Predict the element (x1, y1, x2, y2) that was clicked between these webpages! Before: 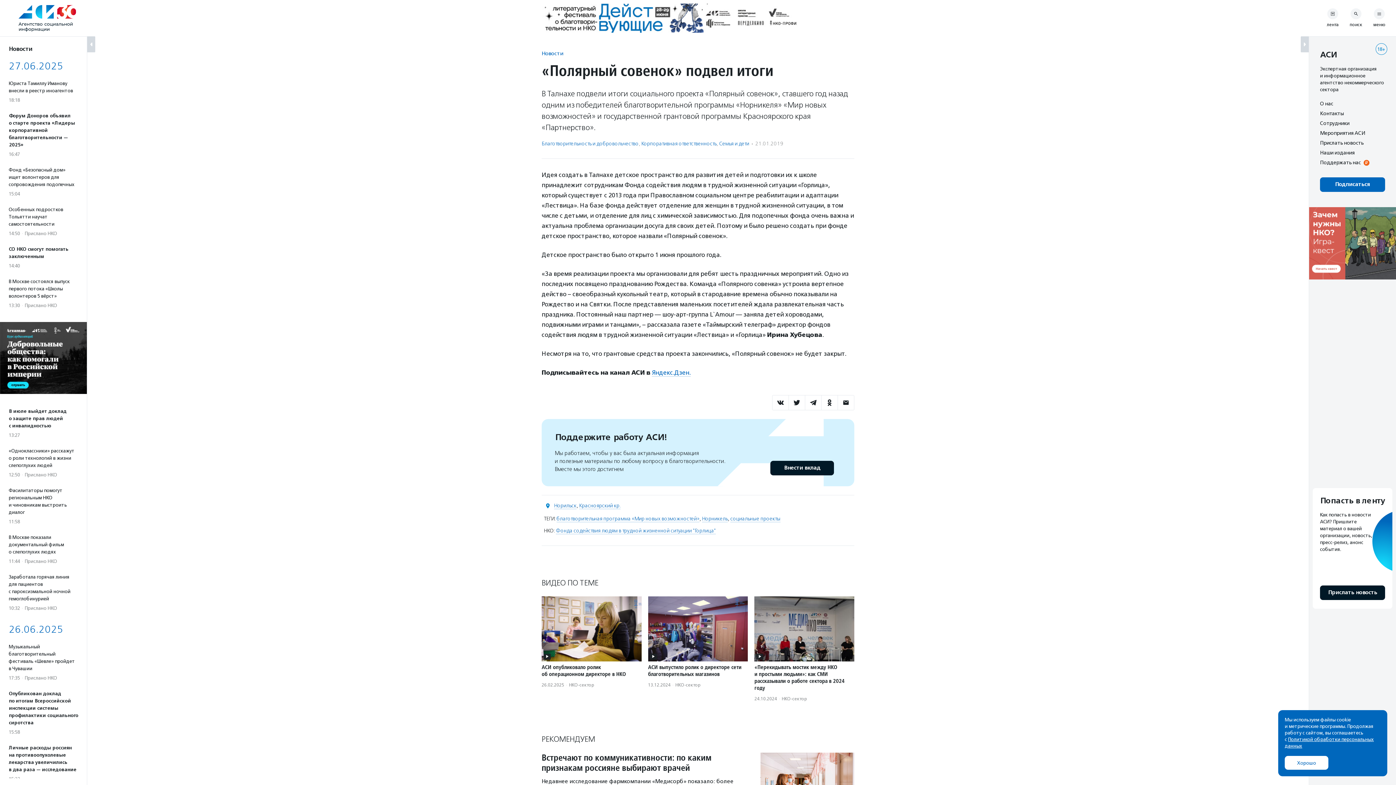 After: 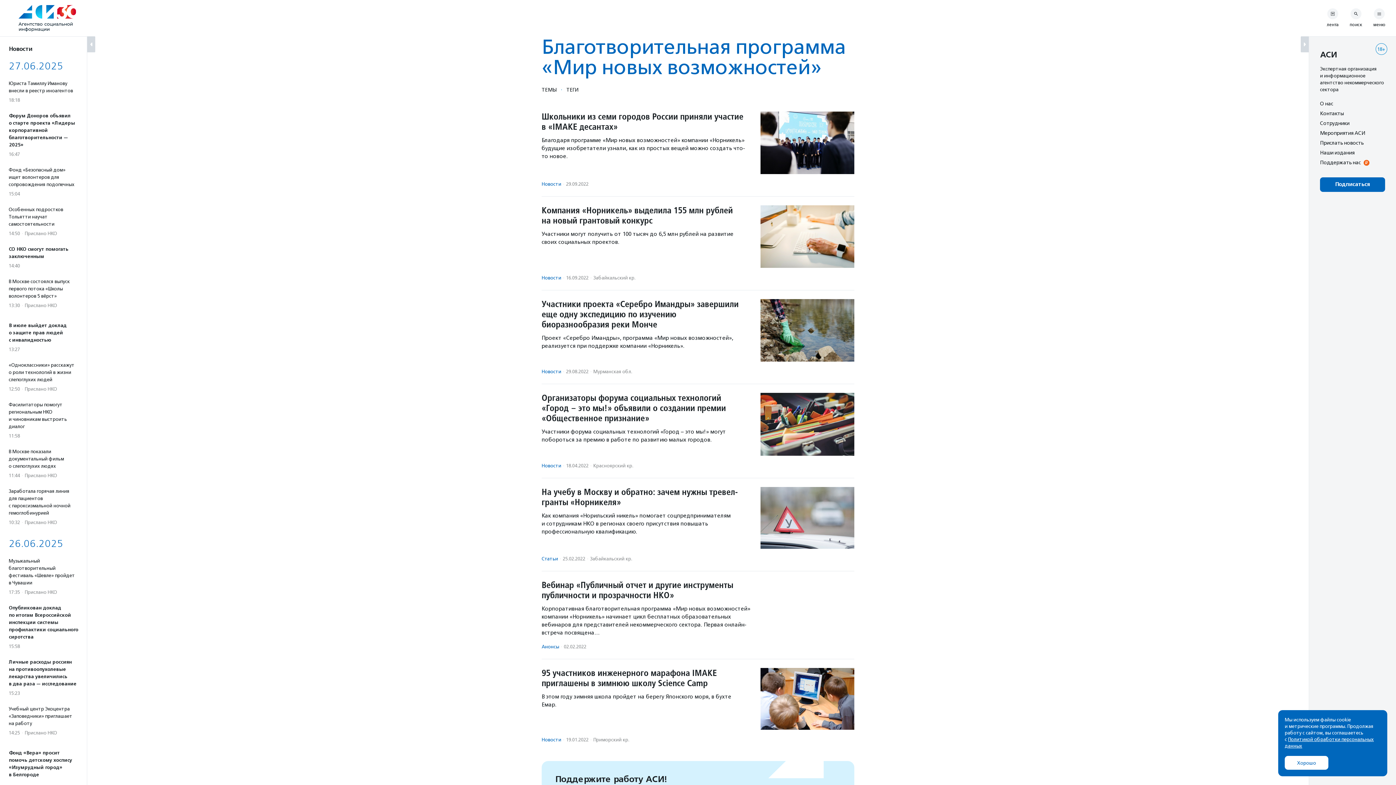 Action: bbox: (556, 516, 699, 522) label: благотворительная программа «Мир новых возможностей»